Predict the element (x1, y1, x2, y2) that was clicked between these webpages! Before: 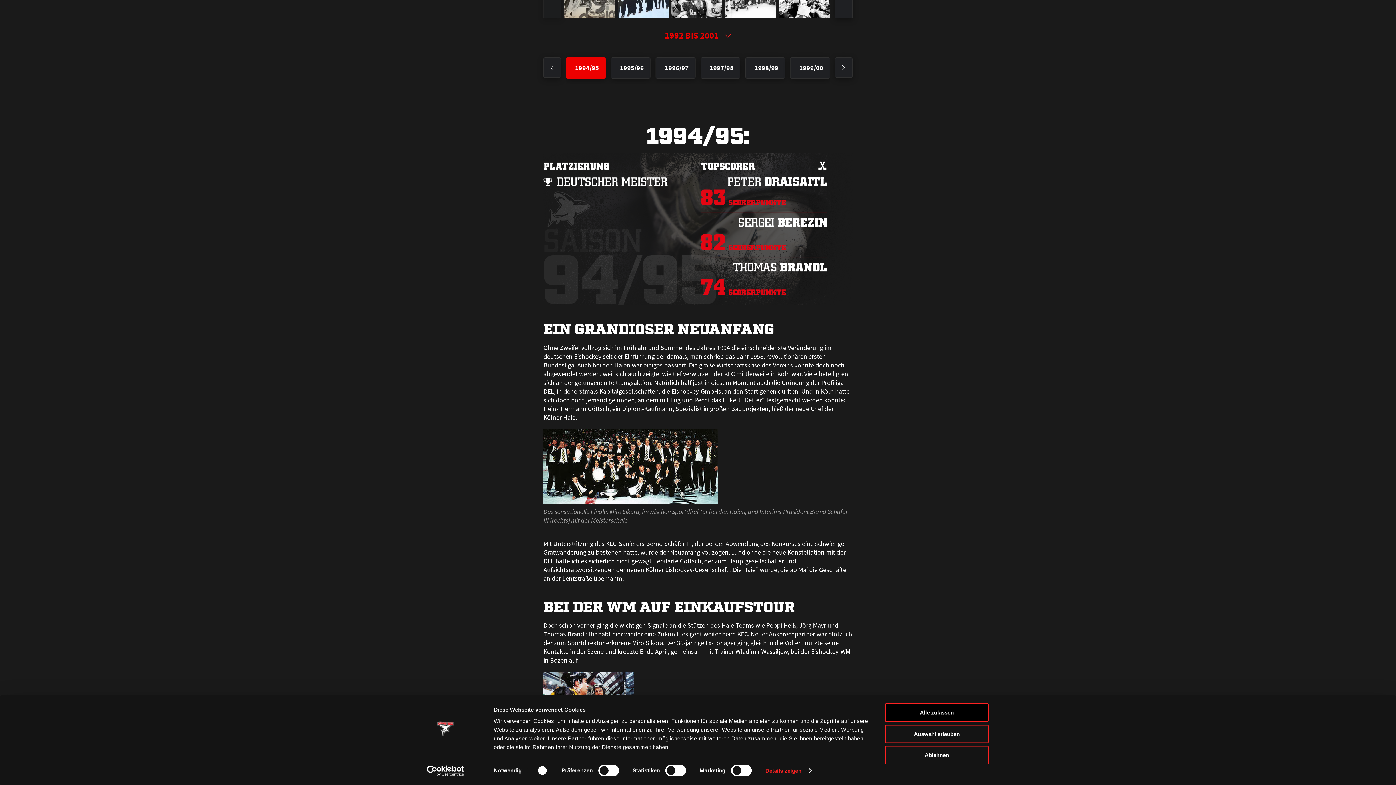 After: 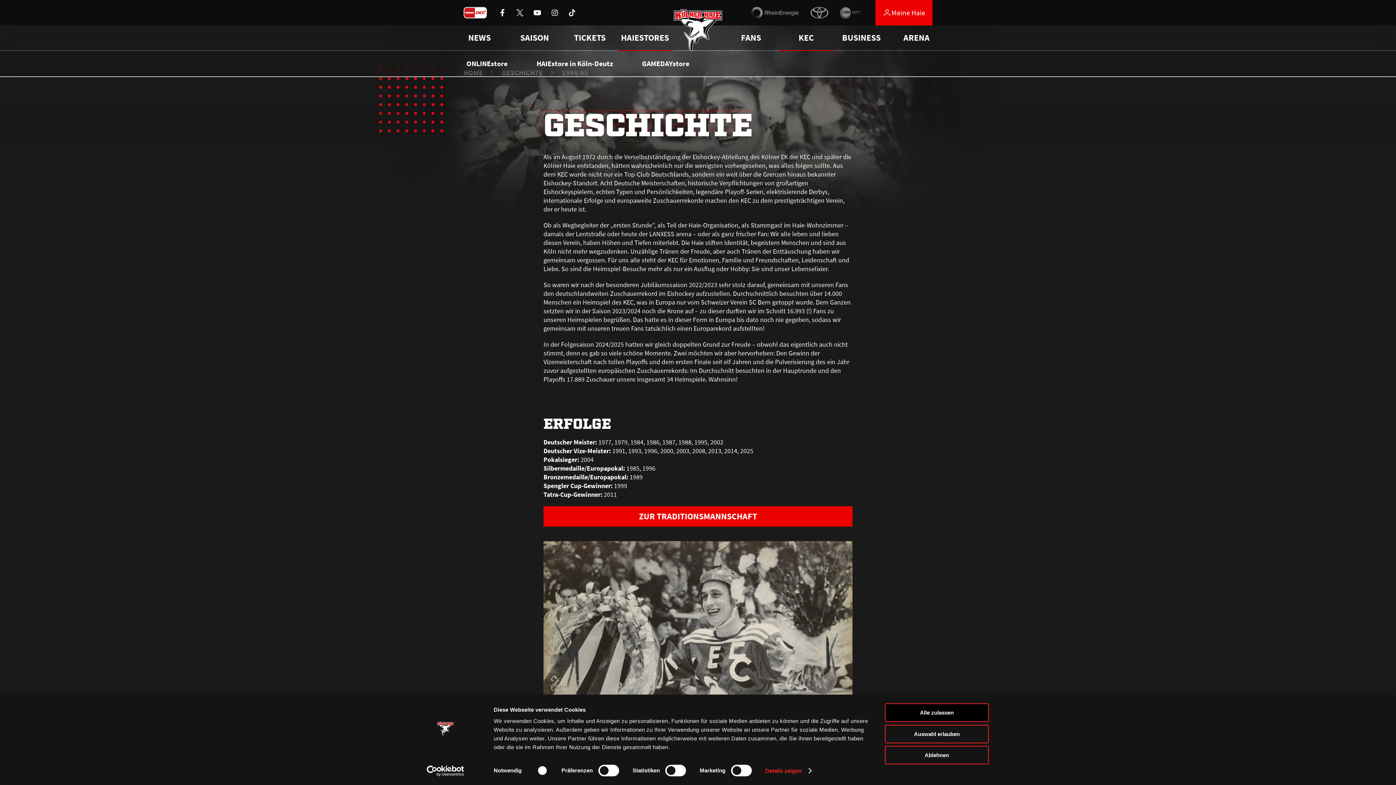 Action: bbox: (621, 32, 669, 43) label: HAIESTORES